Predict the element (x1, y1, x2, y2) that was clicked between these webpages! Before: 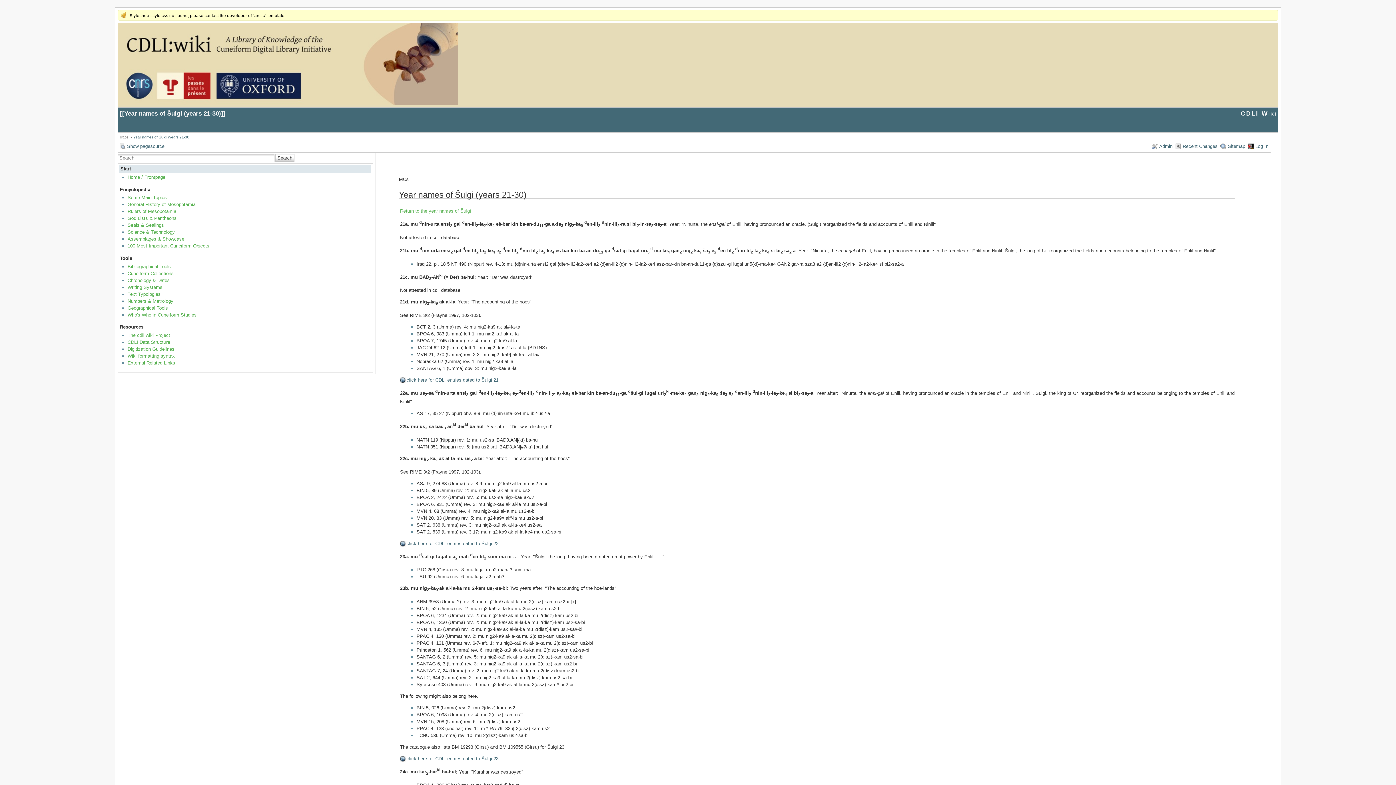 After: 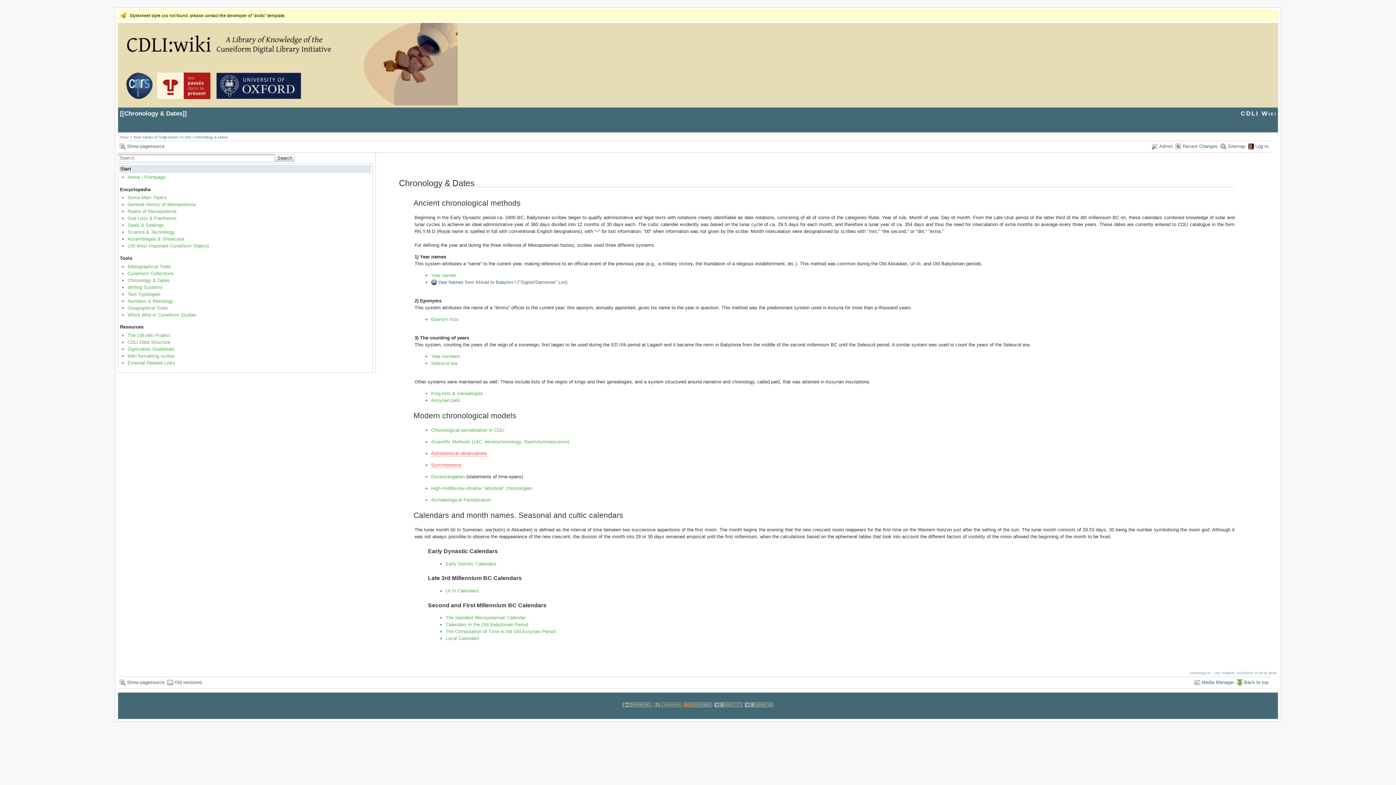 Action: label: Chronology & Dates bbox: (127, 277, 169, 283)